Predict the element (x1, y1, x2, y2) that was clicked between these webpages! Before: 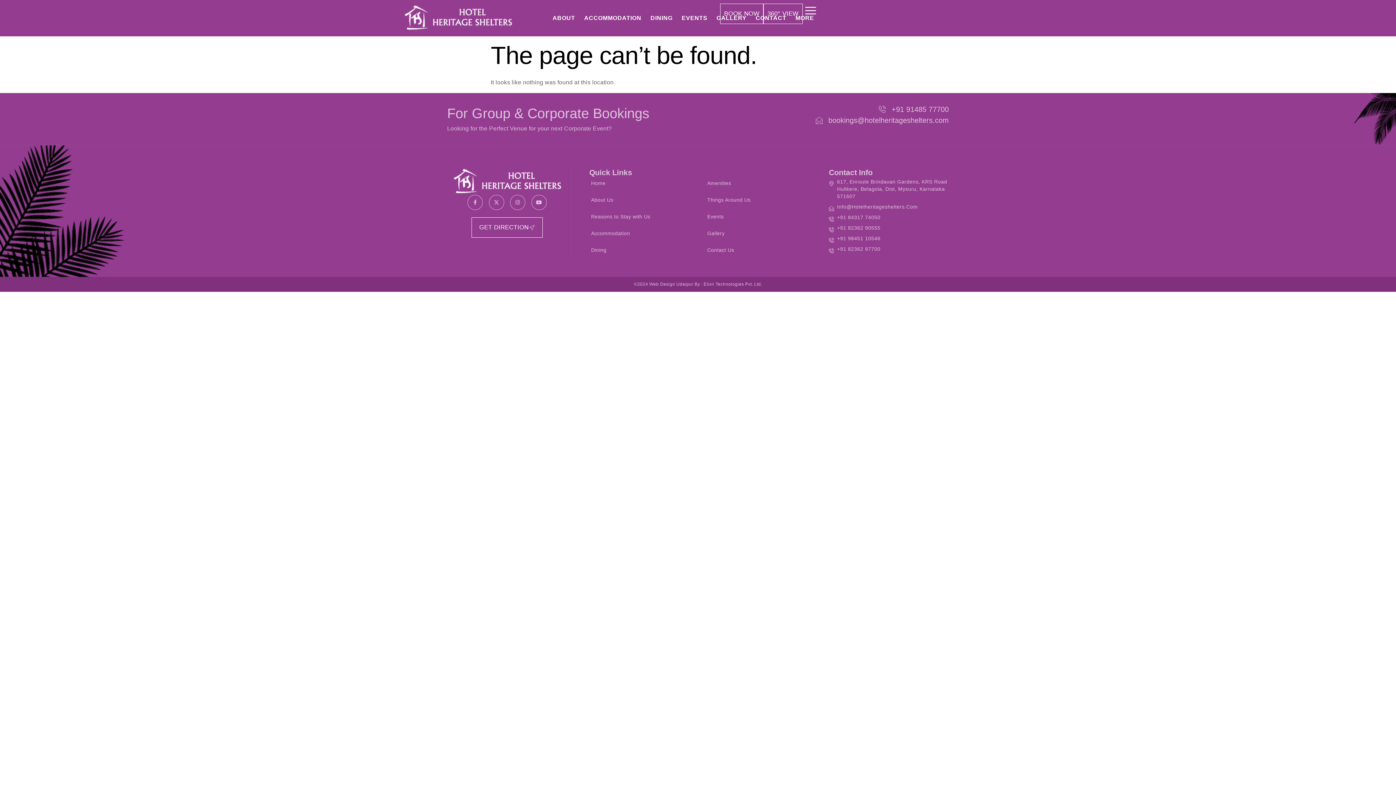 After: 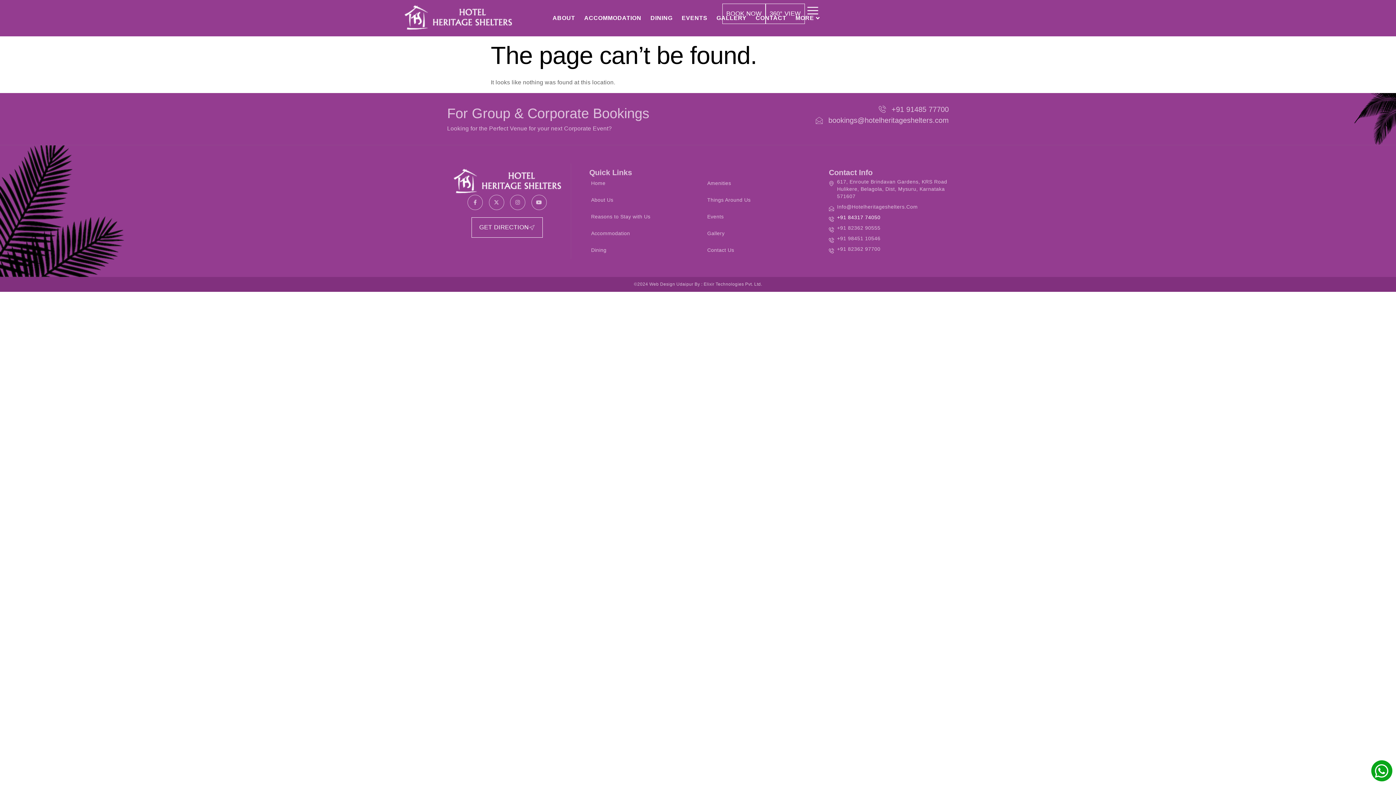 Action: bbox: (829, 213, 949, 221) label: +91 84317 74050